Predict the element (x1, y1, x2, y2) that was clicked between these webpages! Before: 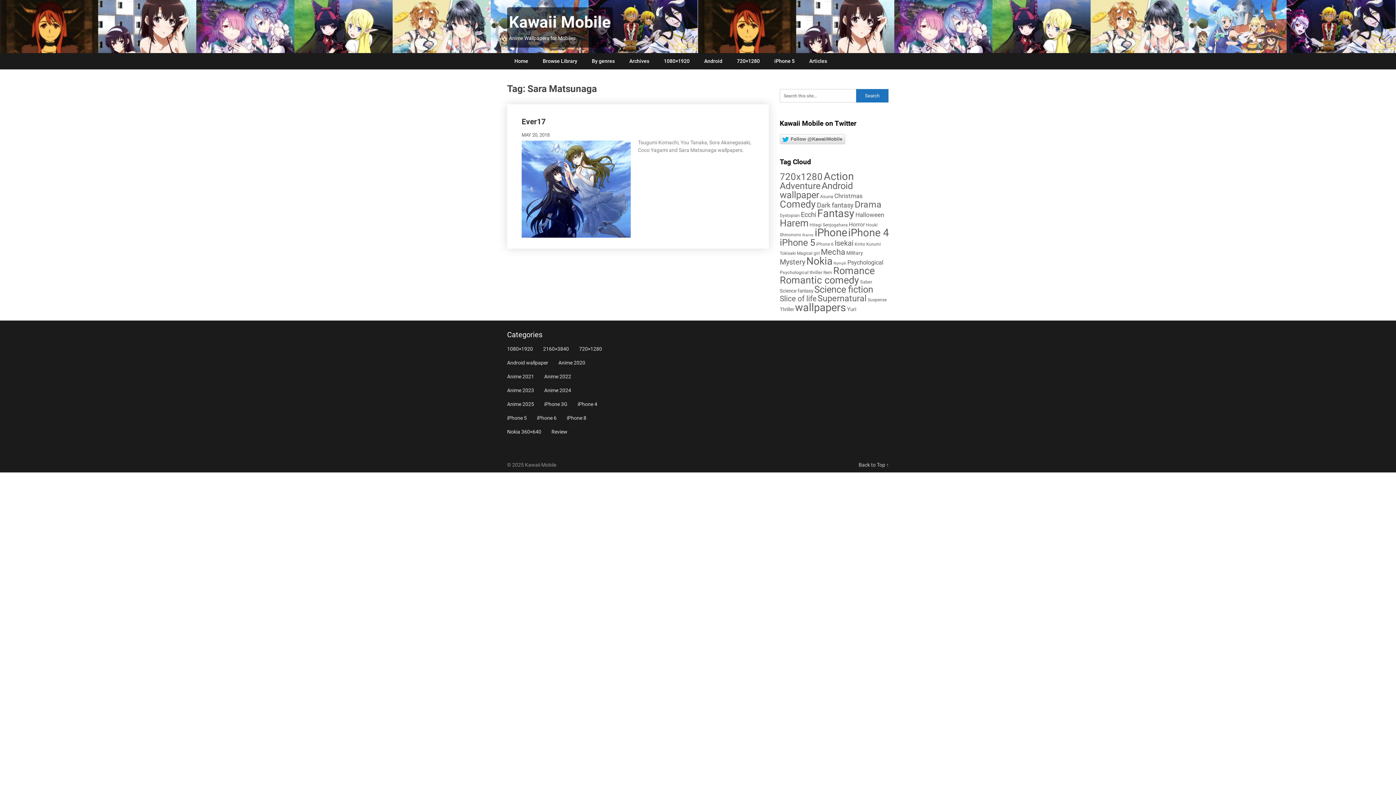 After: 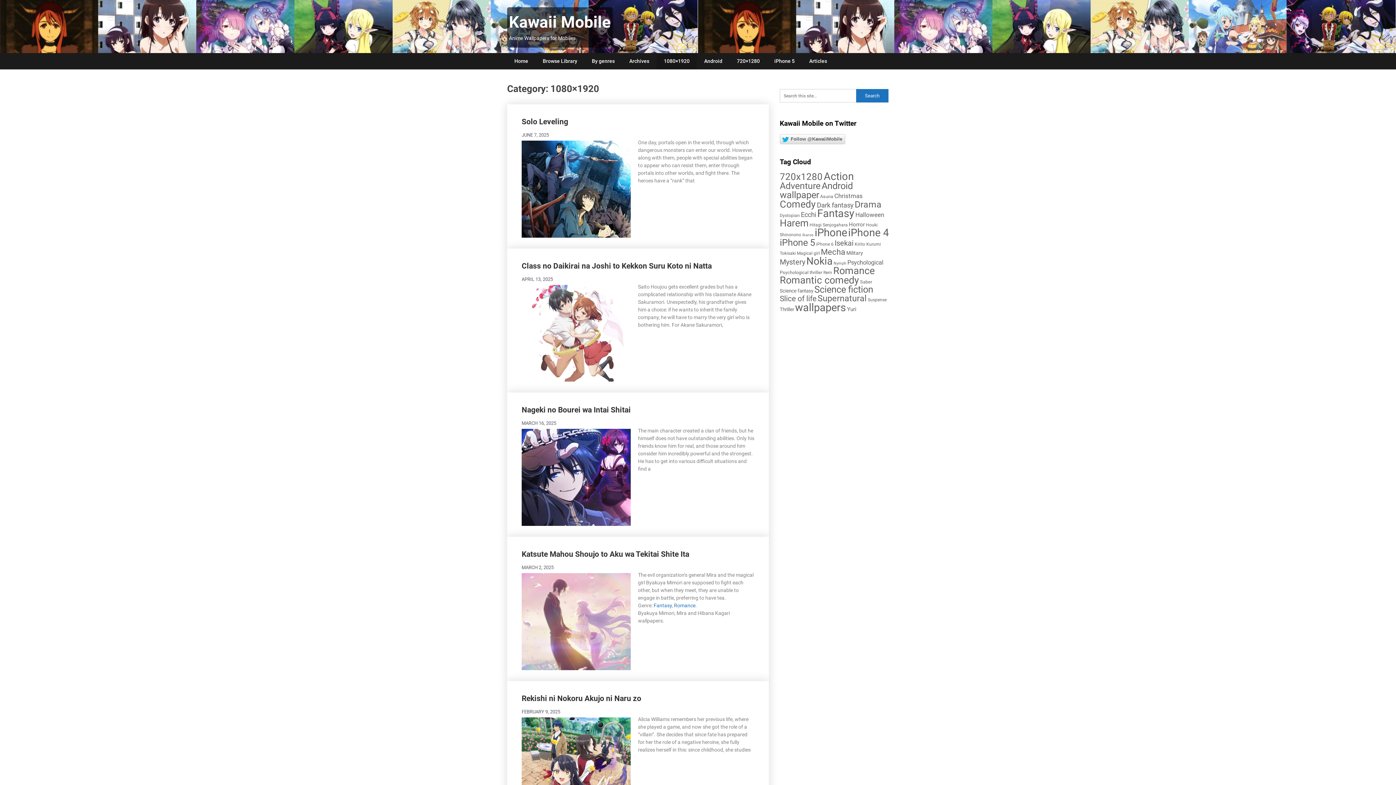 Action: label: 1080×1920 bbox: (656, 53, 697, 69)